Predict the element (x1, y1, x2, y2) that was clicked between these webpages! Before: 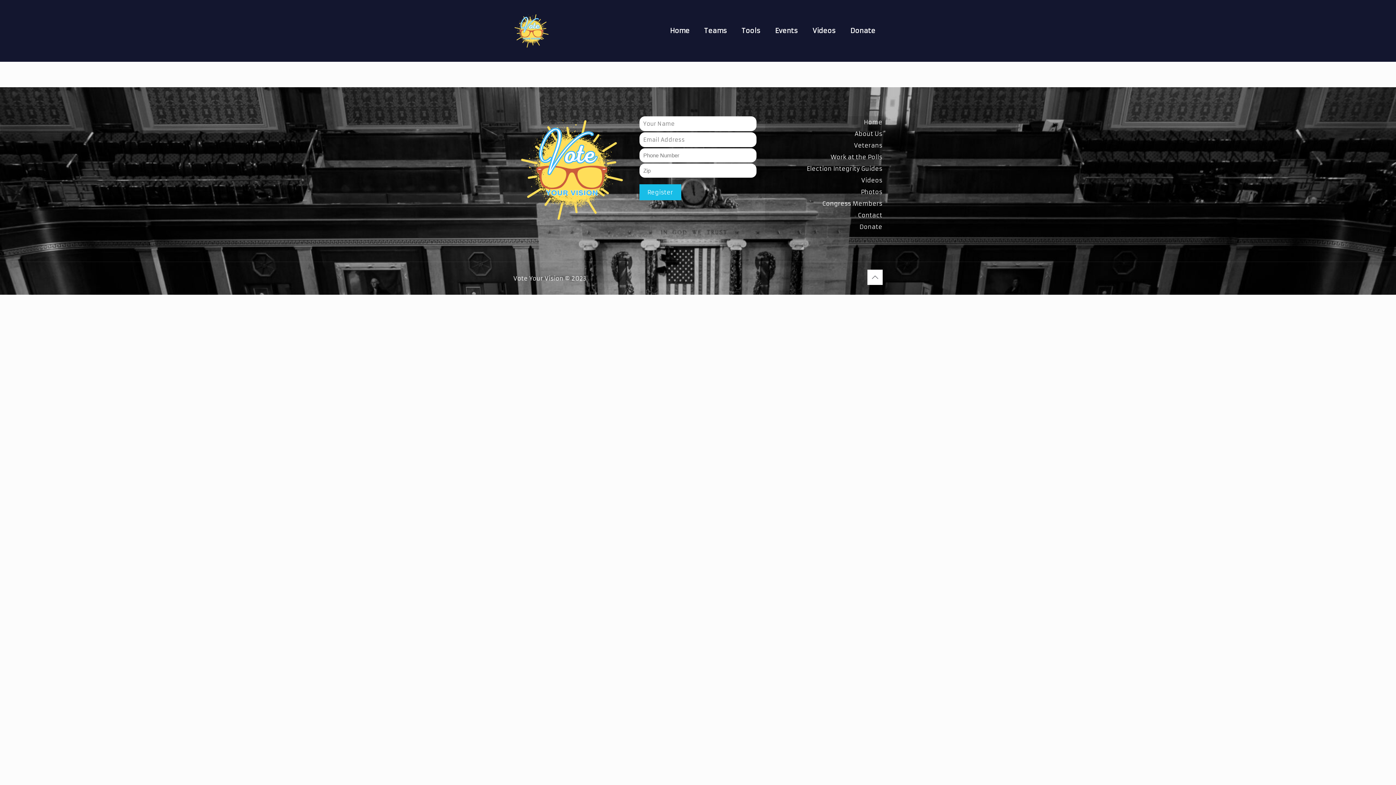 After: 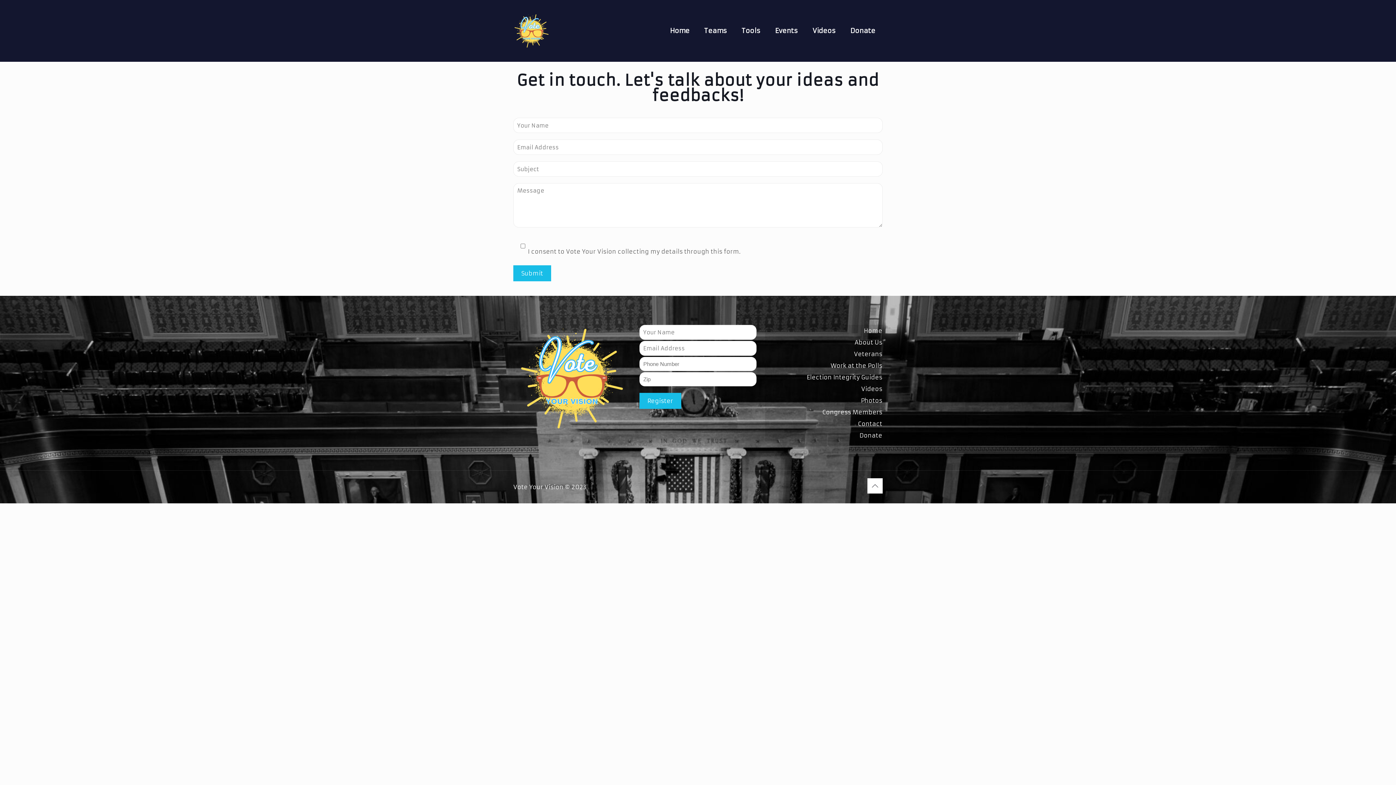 Action: bbox: (765, 209, 882, 221) label: Contact